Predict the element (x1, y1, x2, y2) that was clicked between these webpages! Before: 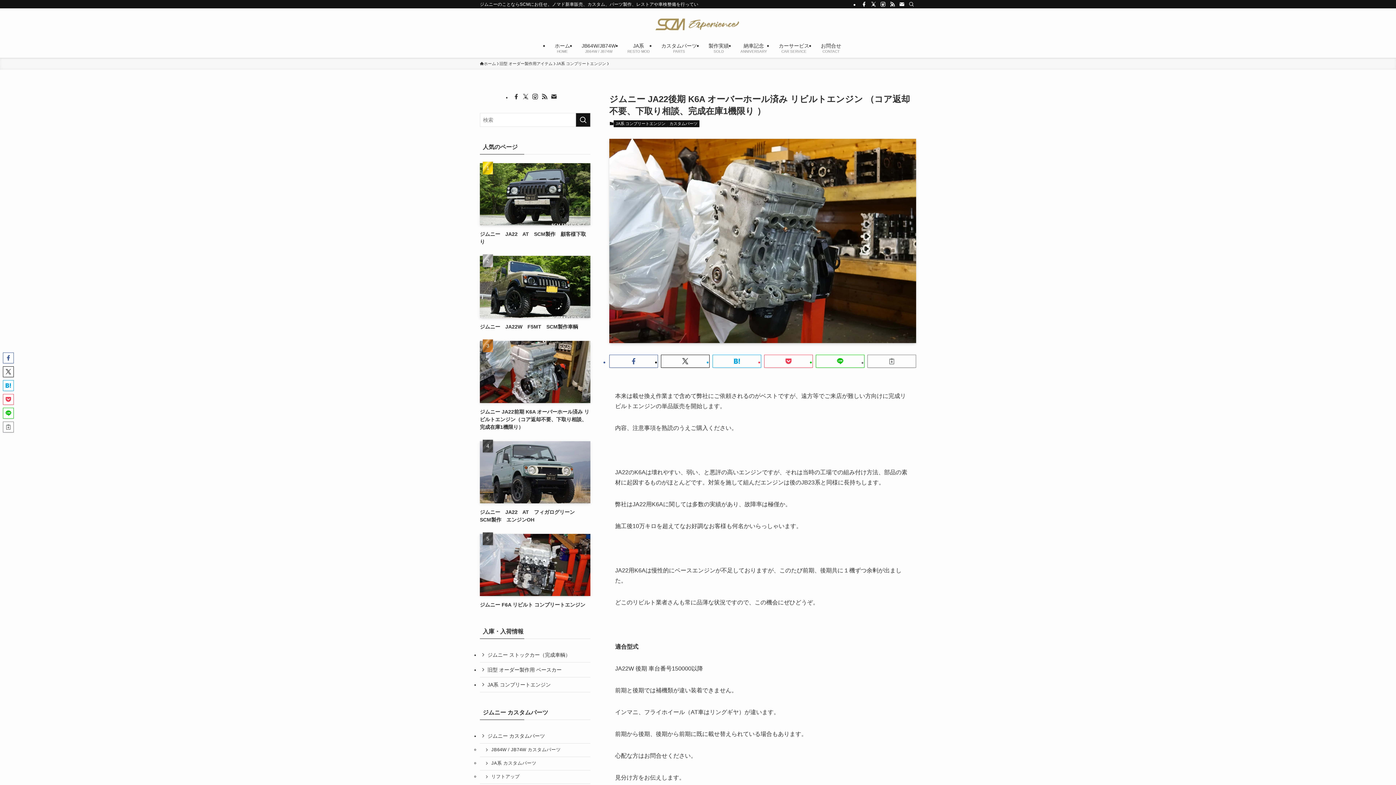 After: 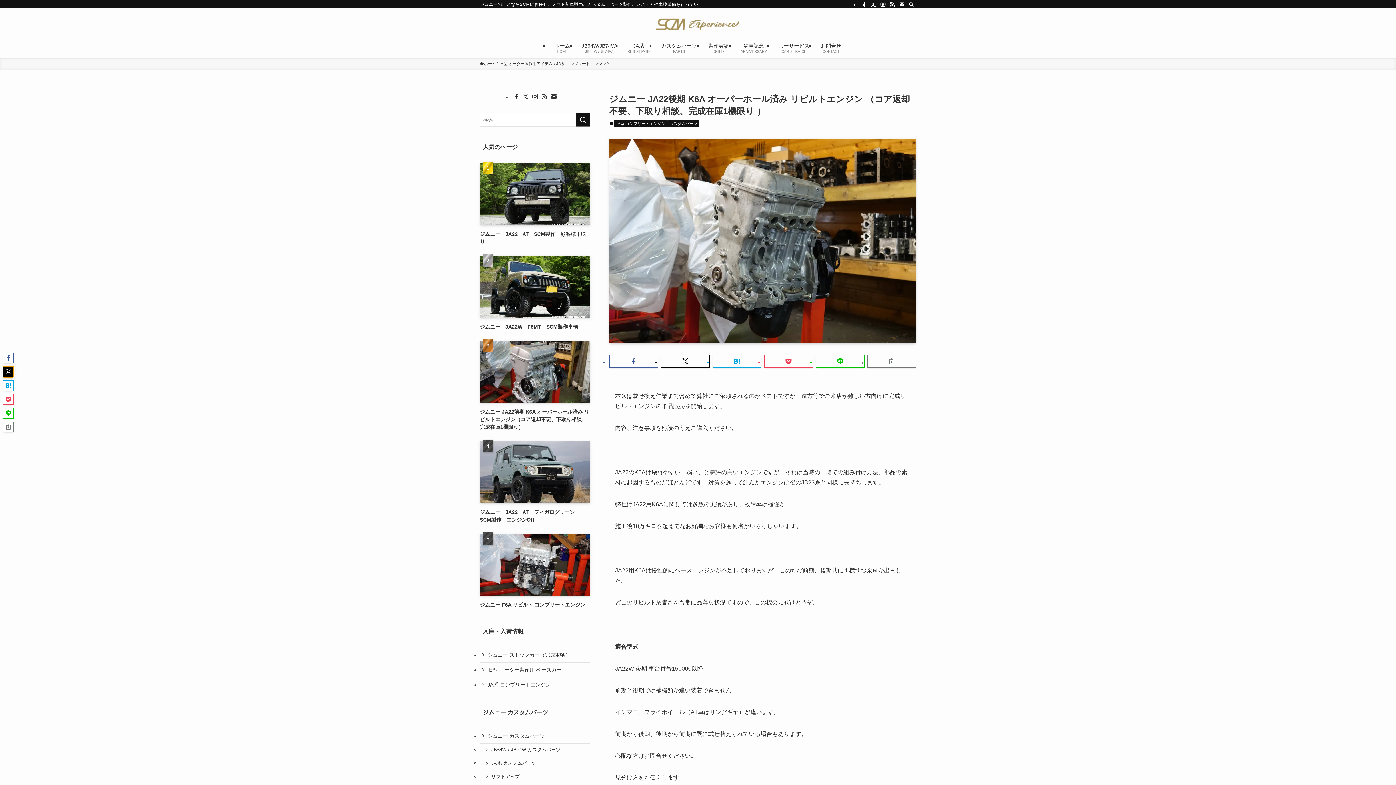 Action: bbox: (2, 366, 13, 377)